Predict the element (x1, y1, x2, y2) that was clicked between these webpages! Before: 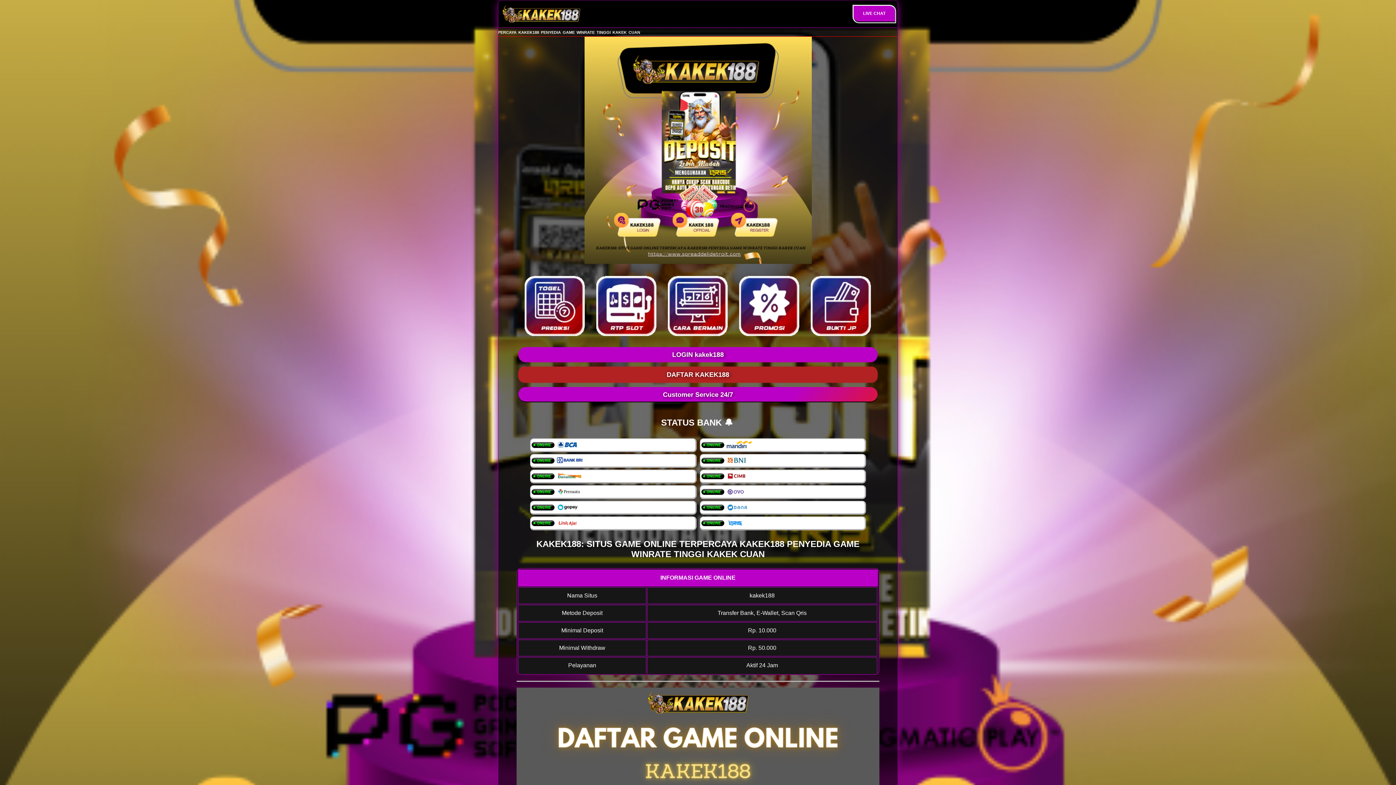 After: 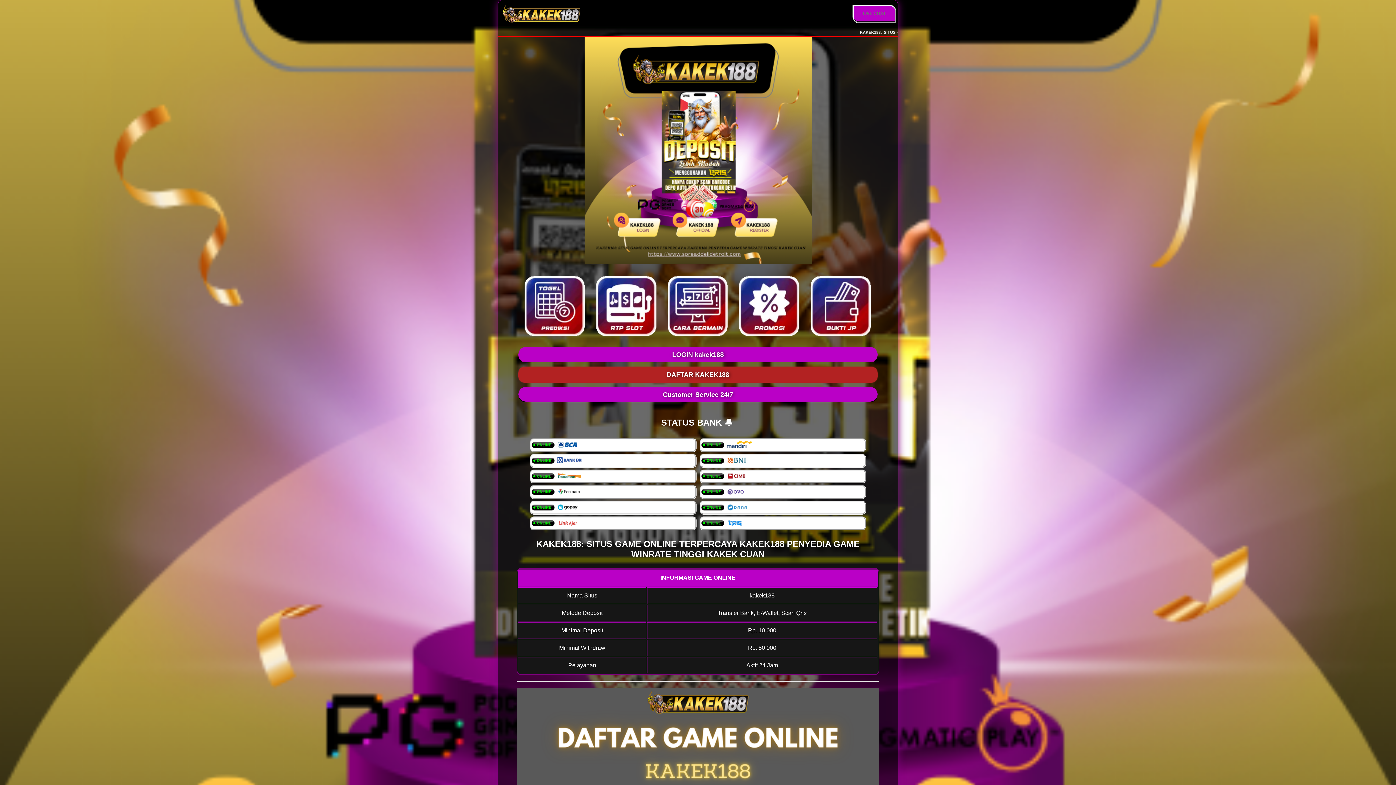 Action: bbox: (591, 270, 661, 343)